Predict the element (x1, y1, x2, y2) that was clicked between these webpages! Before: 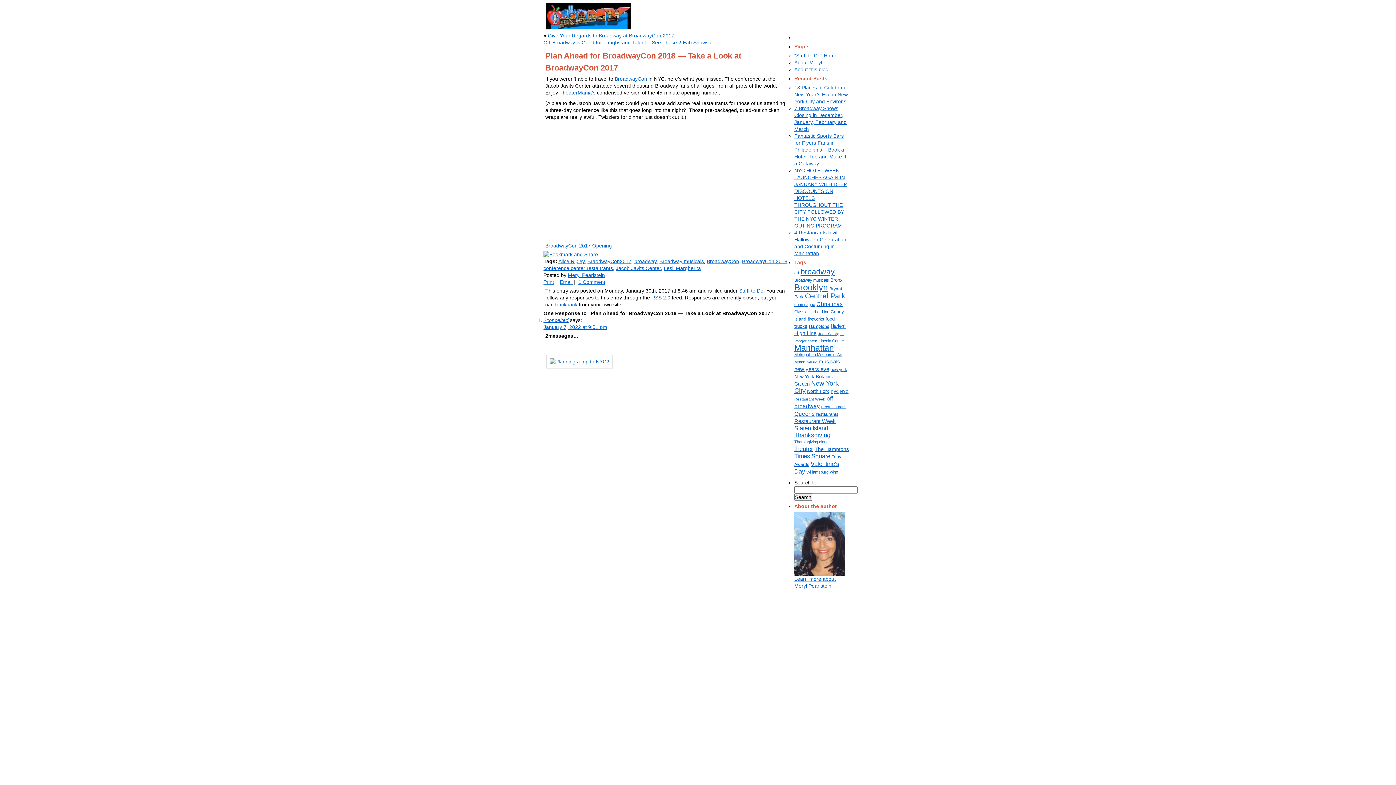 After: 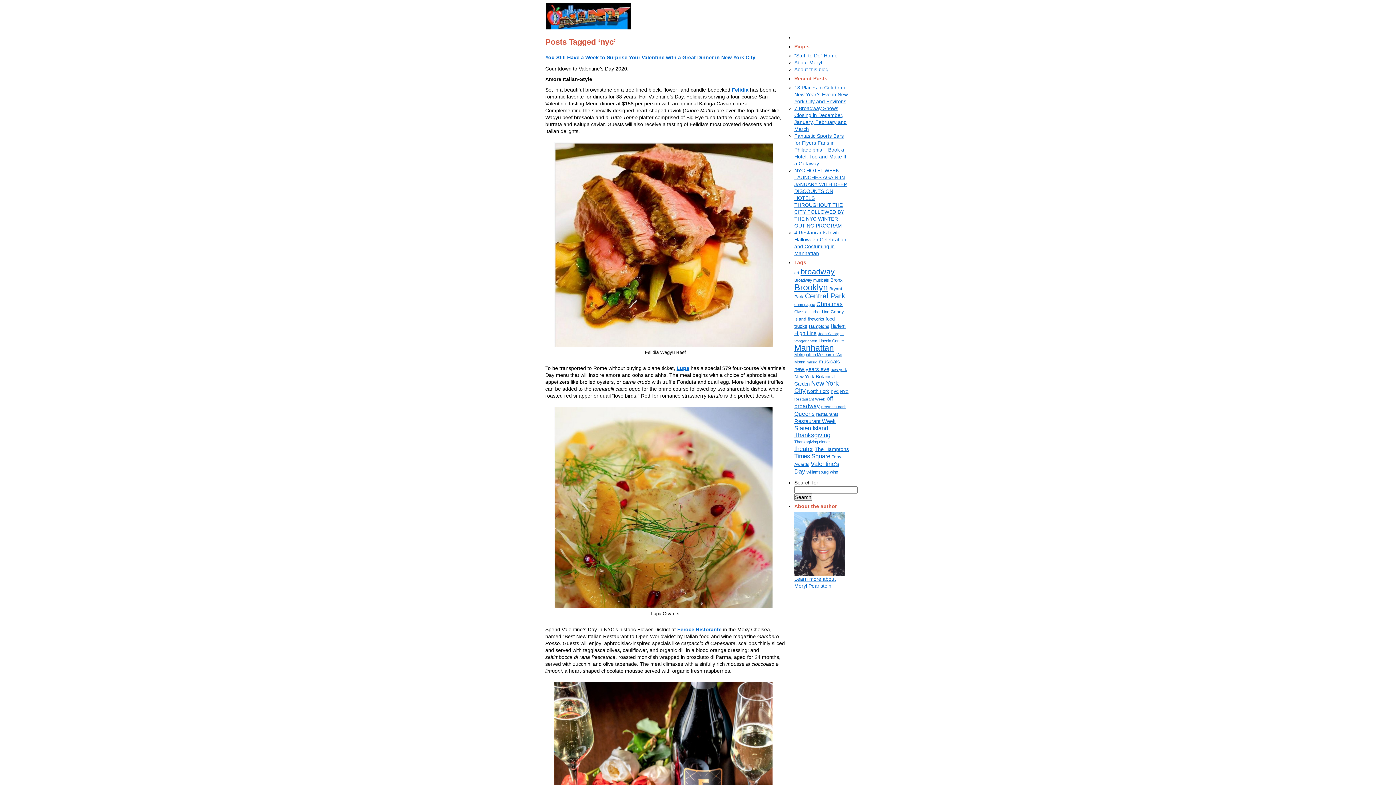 Action: label: nyc bbox: (830, 388, 838, 394)